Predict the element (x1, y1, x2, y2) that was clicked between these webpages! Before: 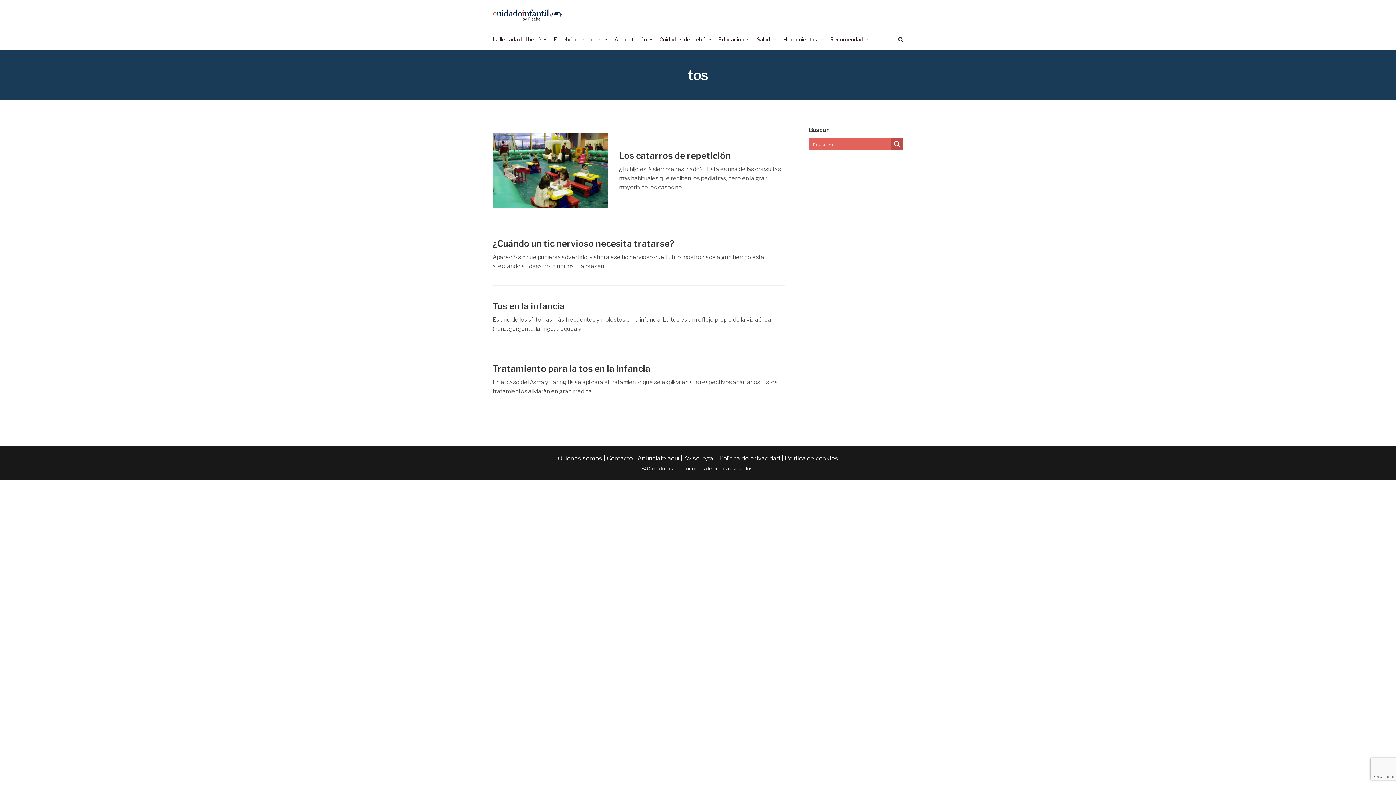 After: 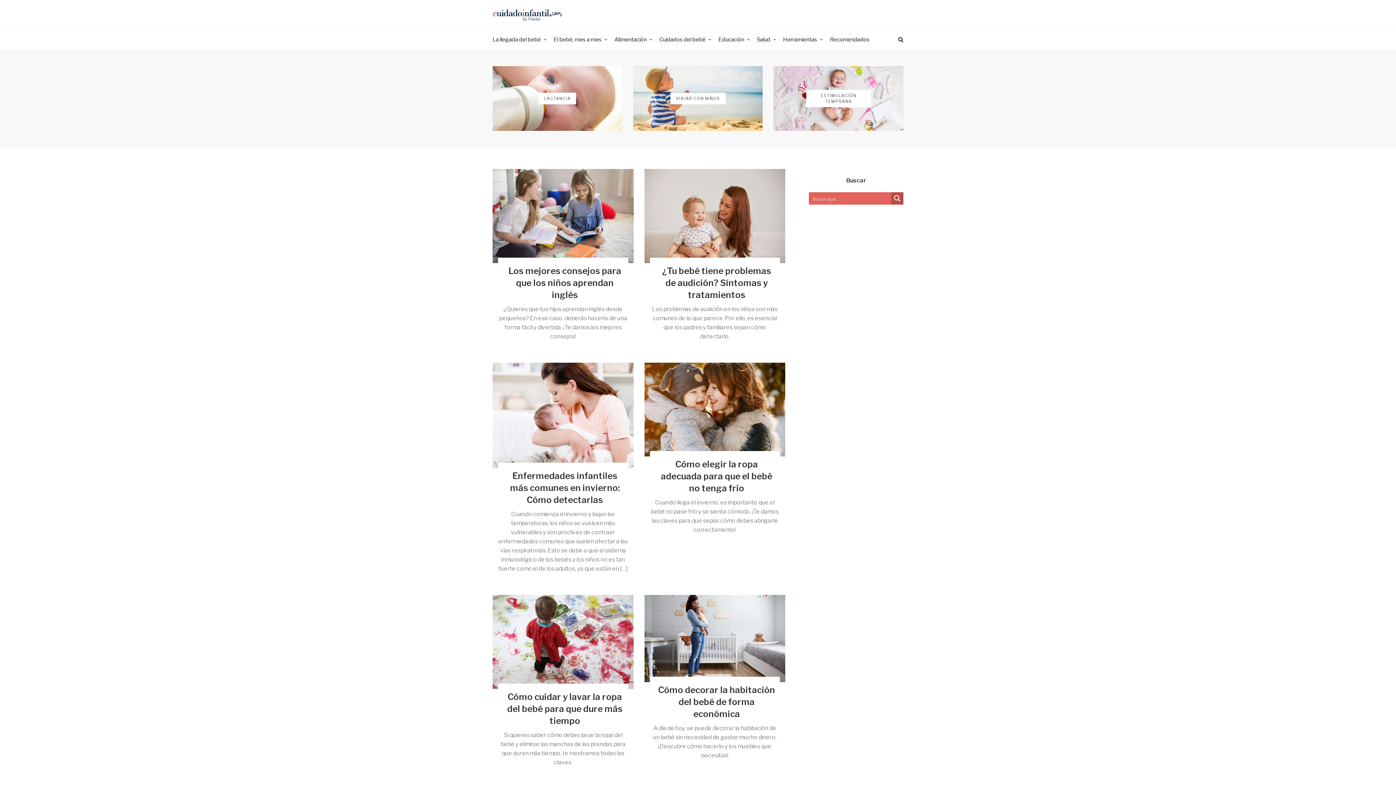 Action: bbox: (492, 10, 562, 18)